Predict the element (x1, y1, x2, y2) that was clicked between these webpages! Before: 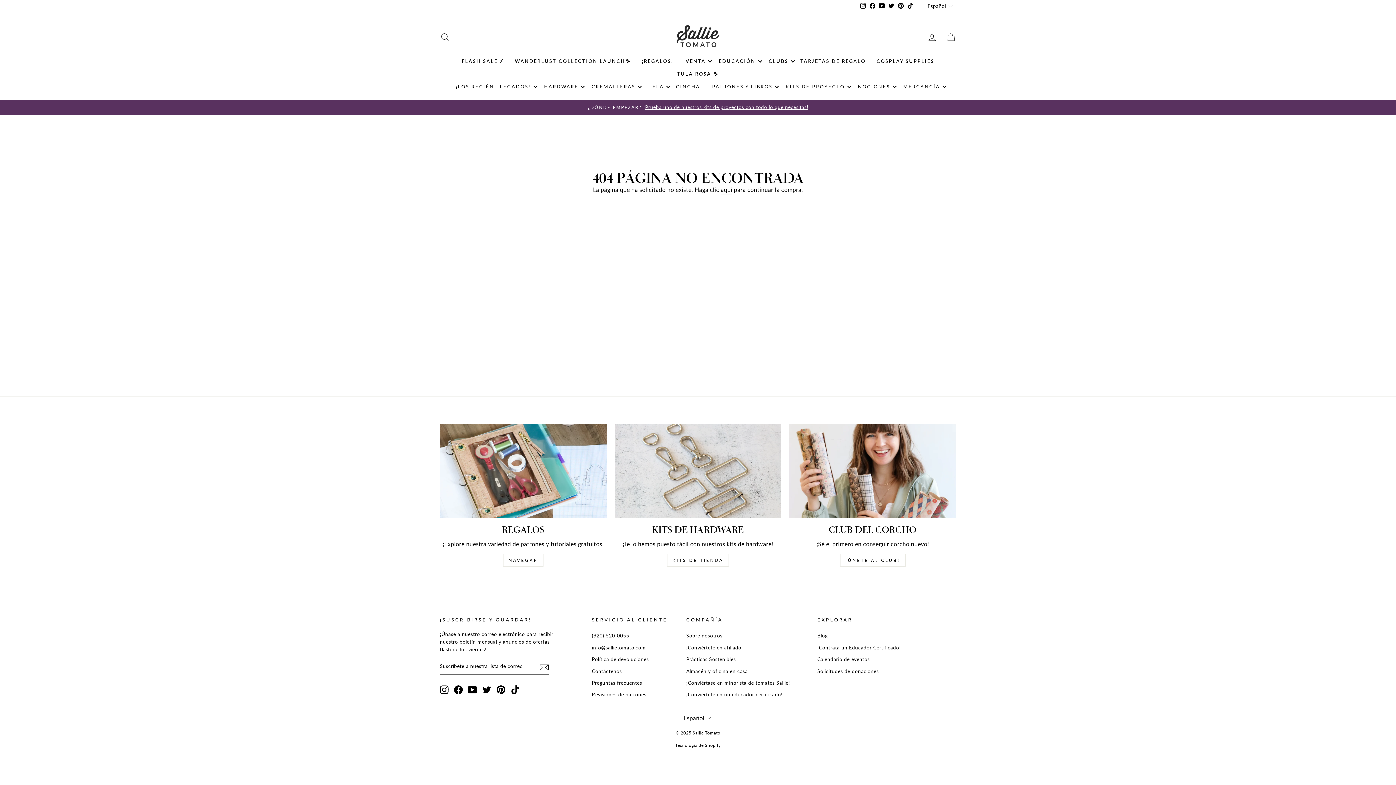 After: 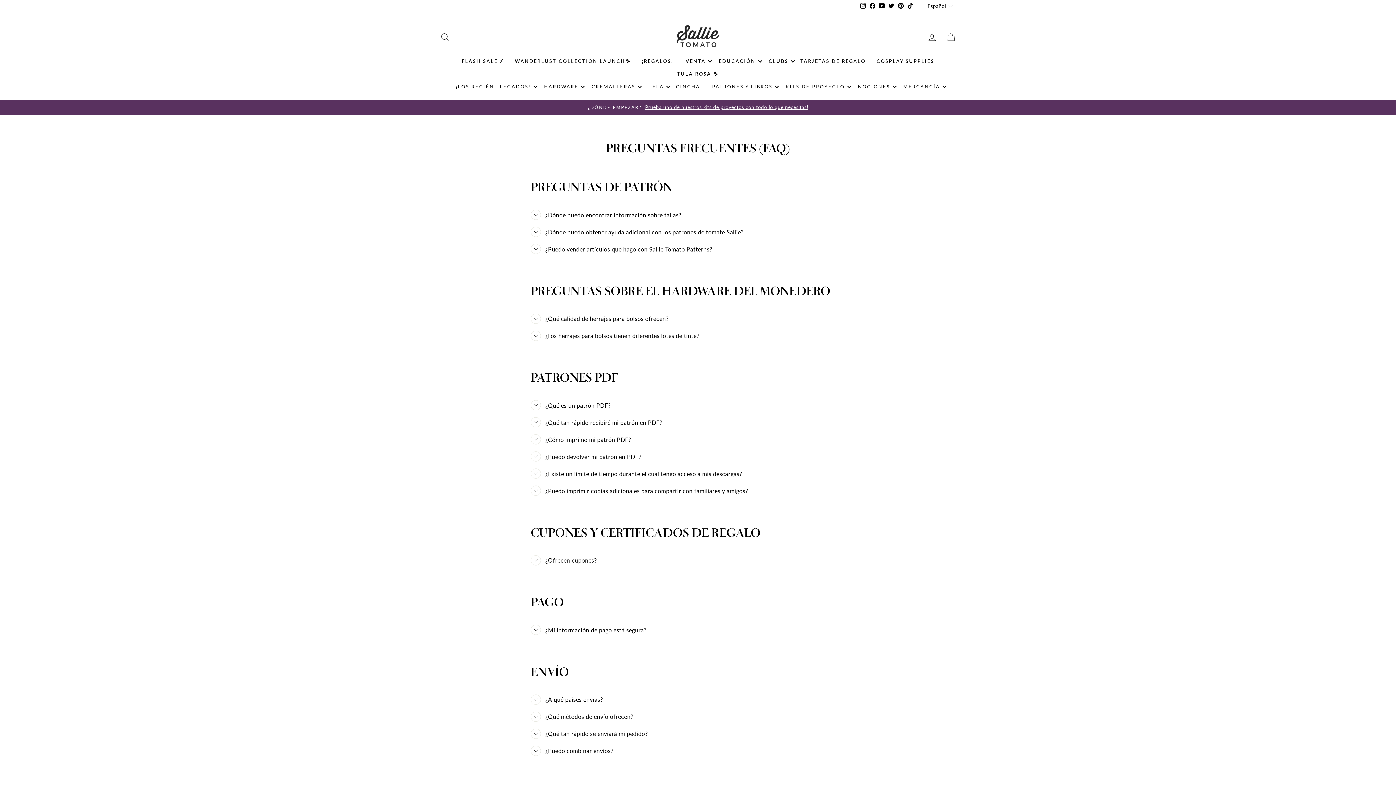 Action: bbox: (592, 678, 642, 688) label: Preguntas frecuentes